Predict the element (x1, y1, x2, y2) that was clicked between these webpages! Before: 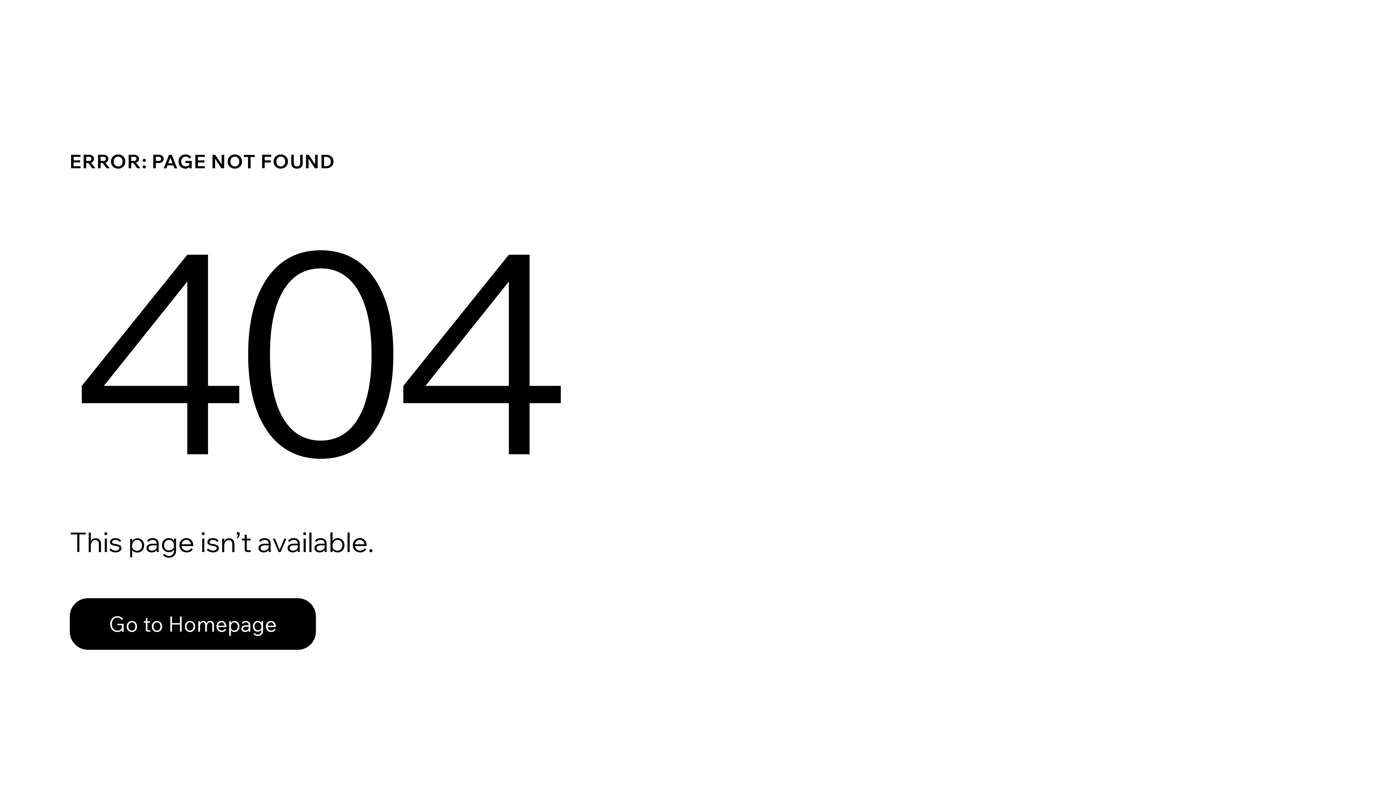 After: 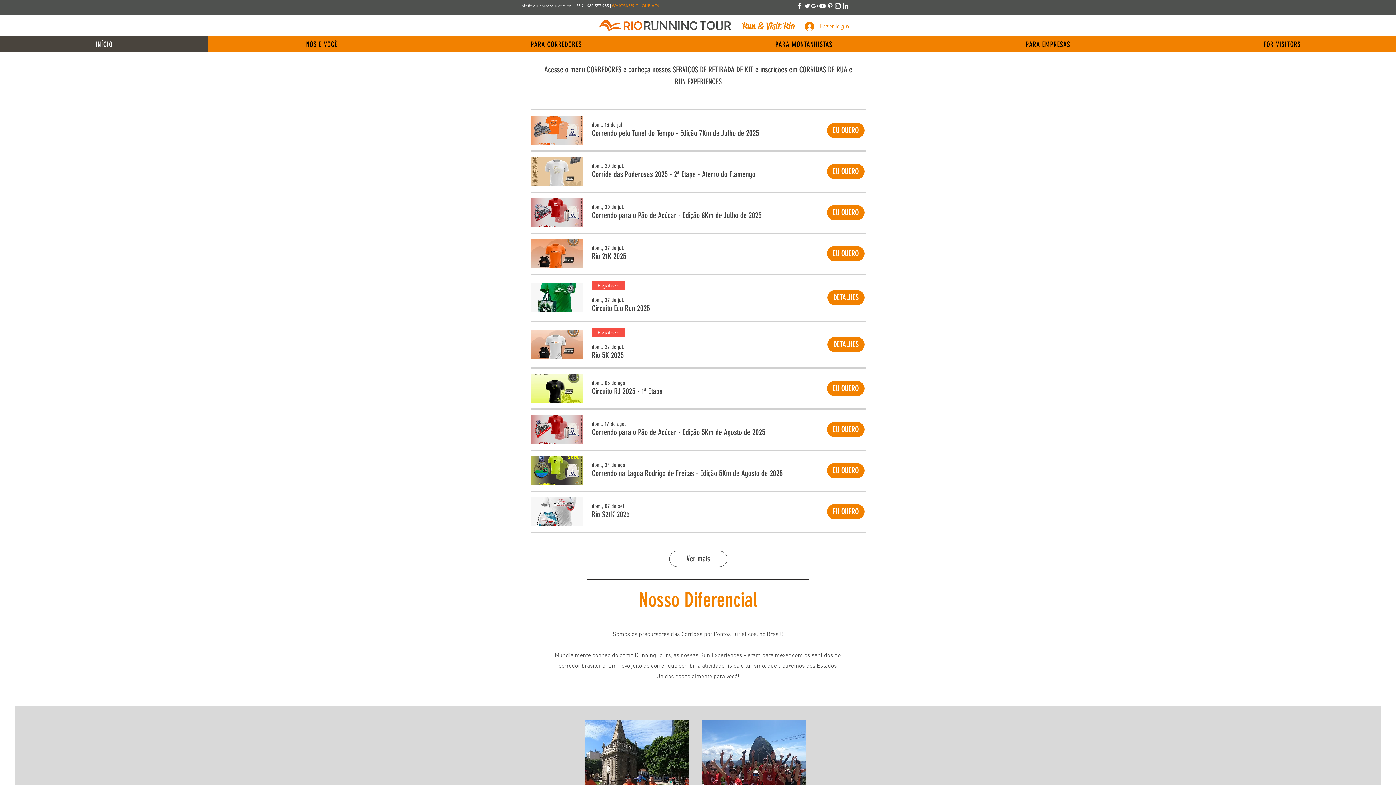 Action: label: Go to Homepage bbox: (69, 598, 316, 650)